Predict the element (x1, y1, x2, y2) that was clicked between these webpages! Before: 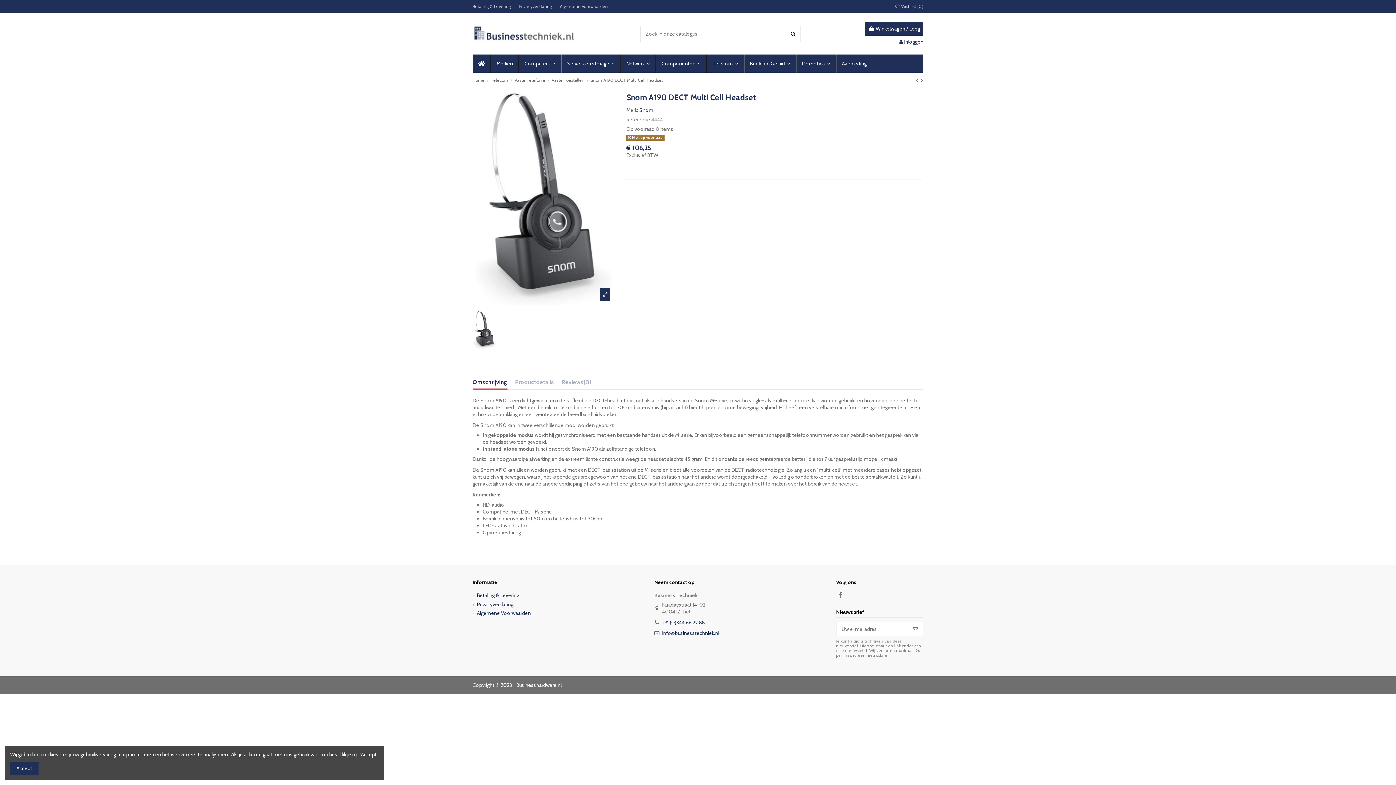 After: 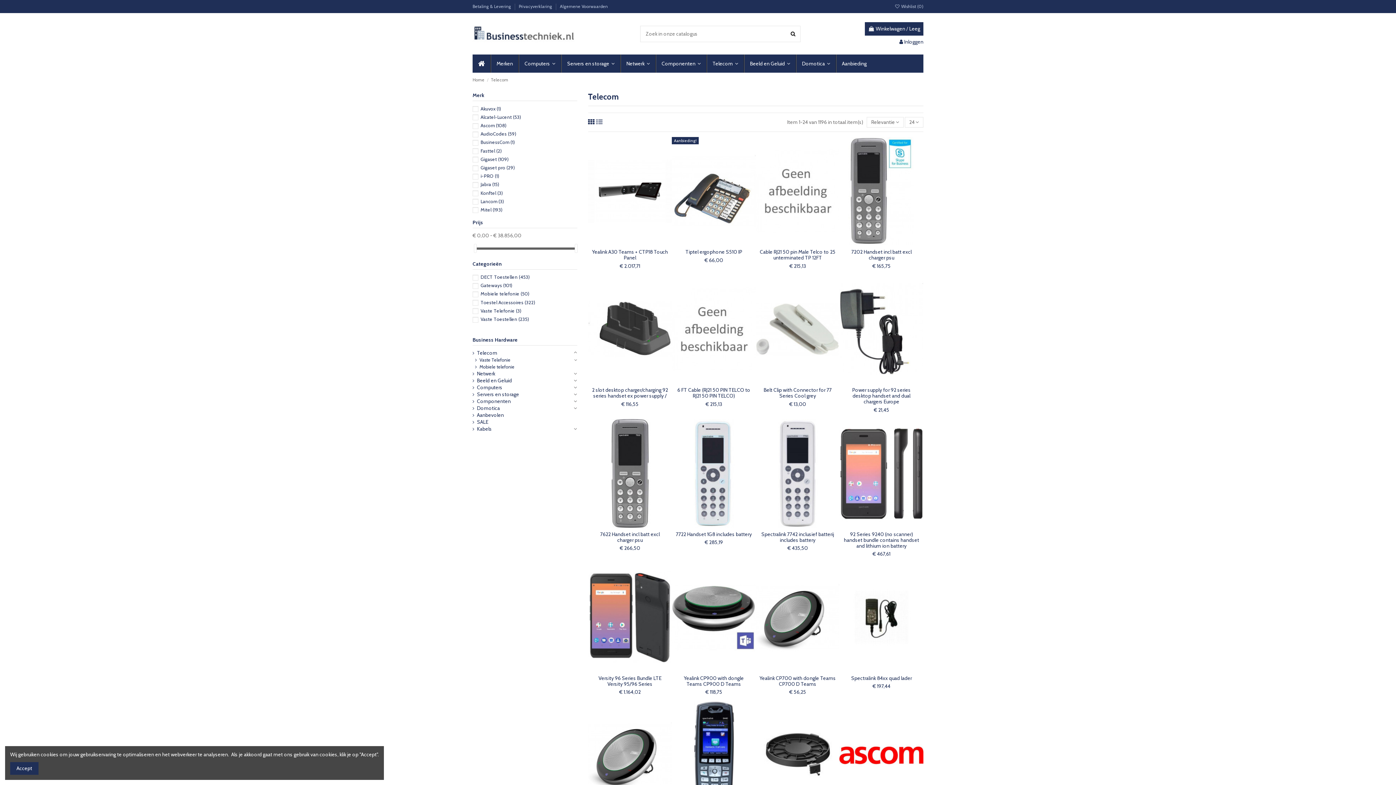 Action: bbox: (490, 77, 508, 83) label: Telecom